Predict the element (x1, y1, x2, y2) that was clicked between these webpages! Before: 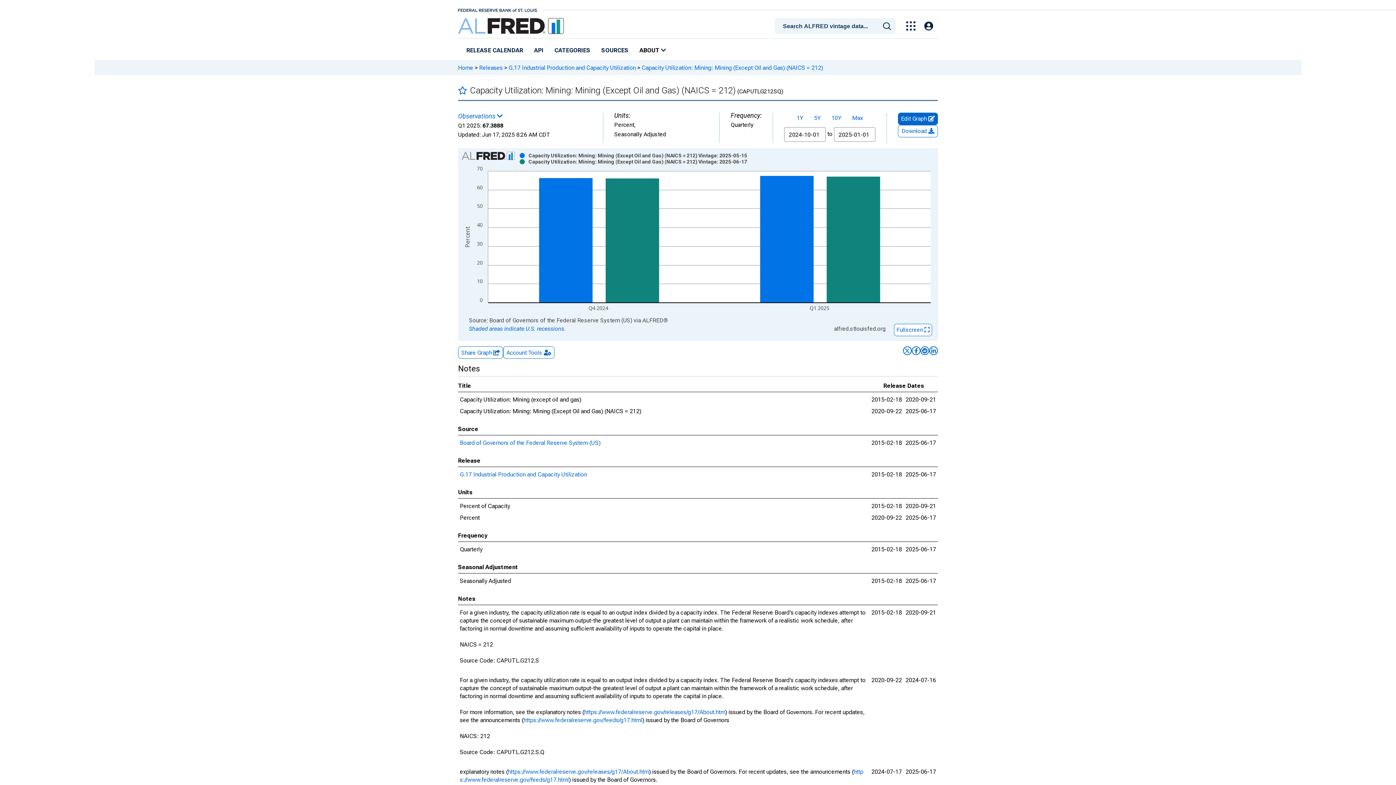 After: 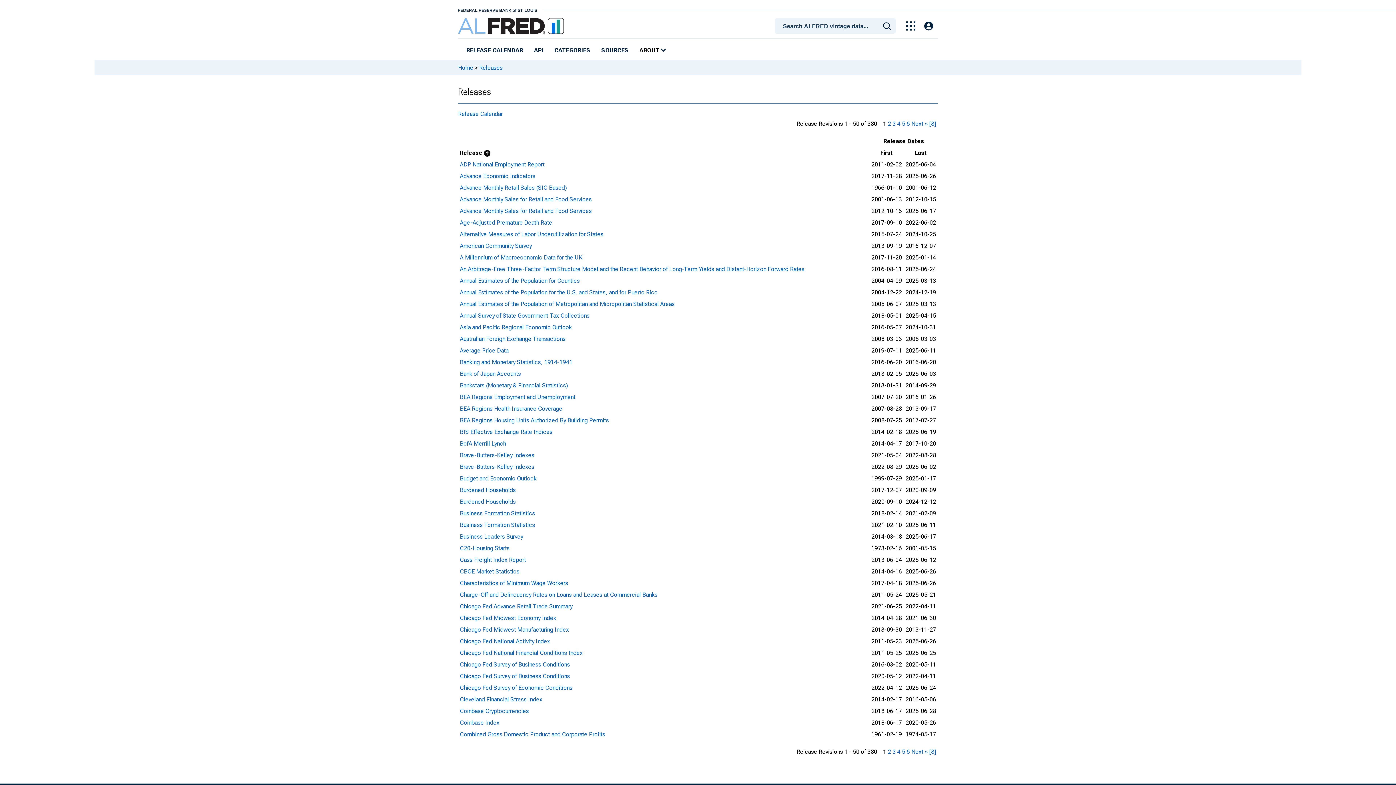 Action: bbox: (464, 44, 525, 57) label: RELEASE CALENDAR